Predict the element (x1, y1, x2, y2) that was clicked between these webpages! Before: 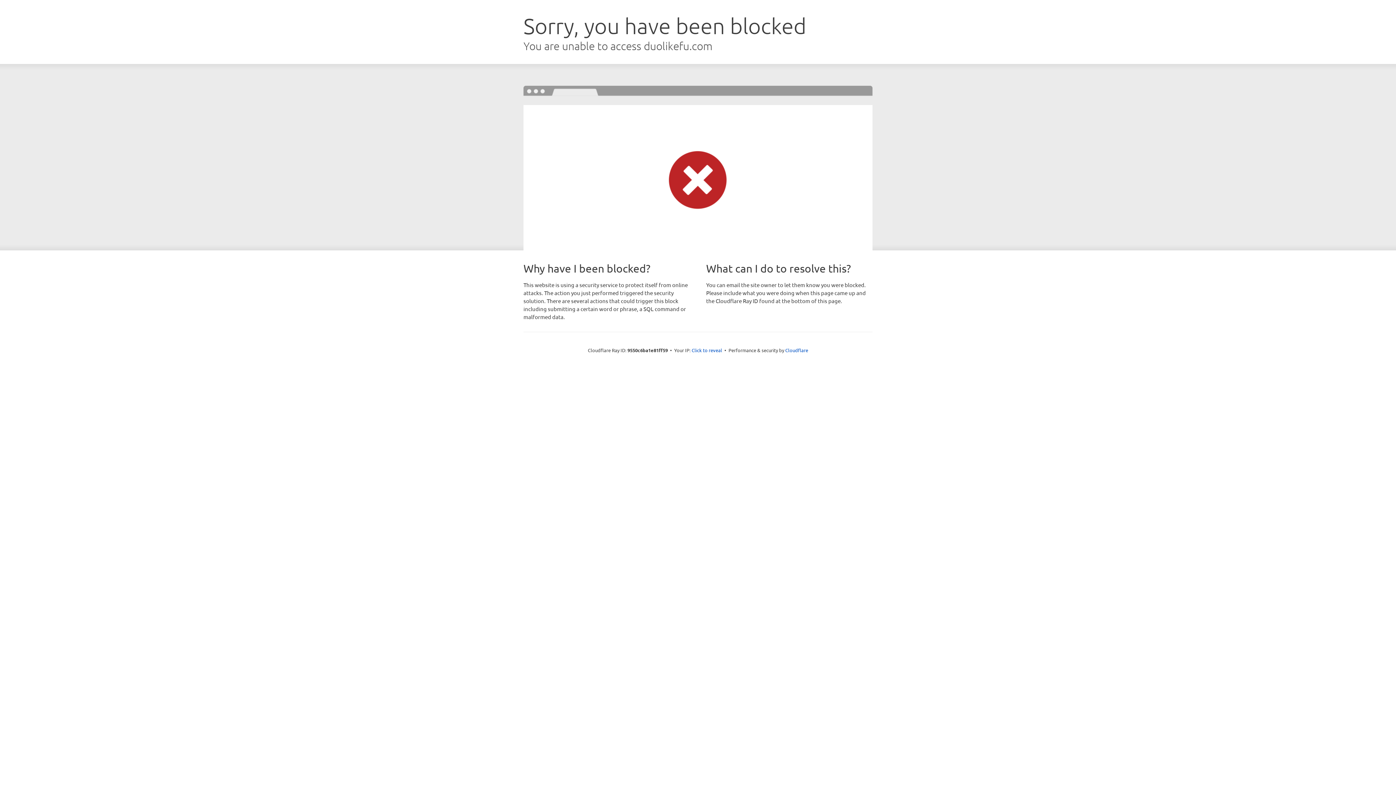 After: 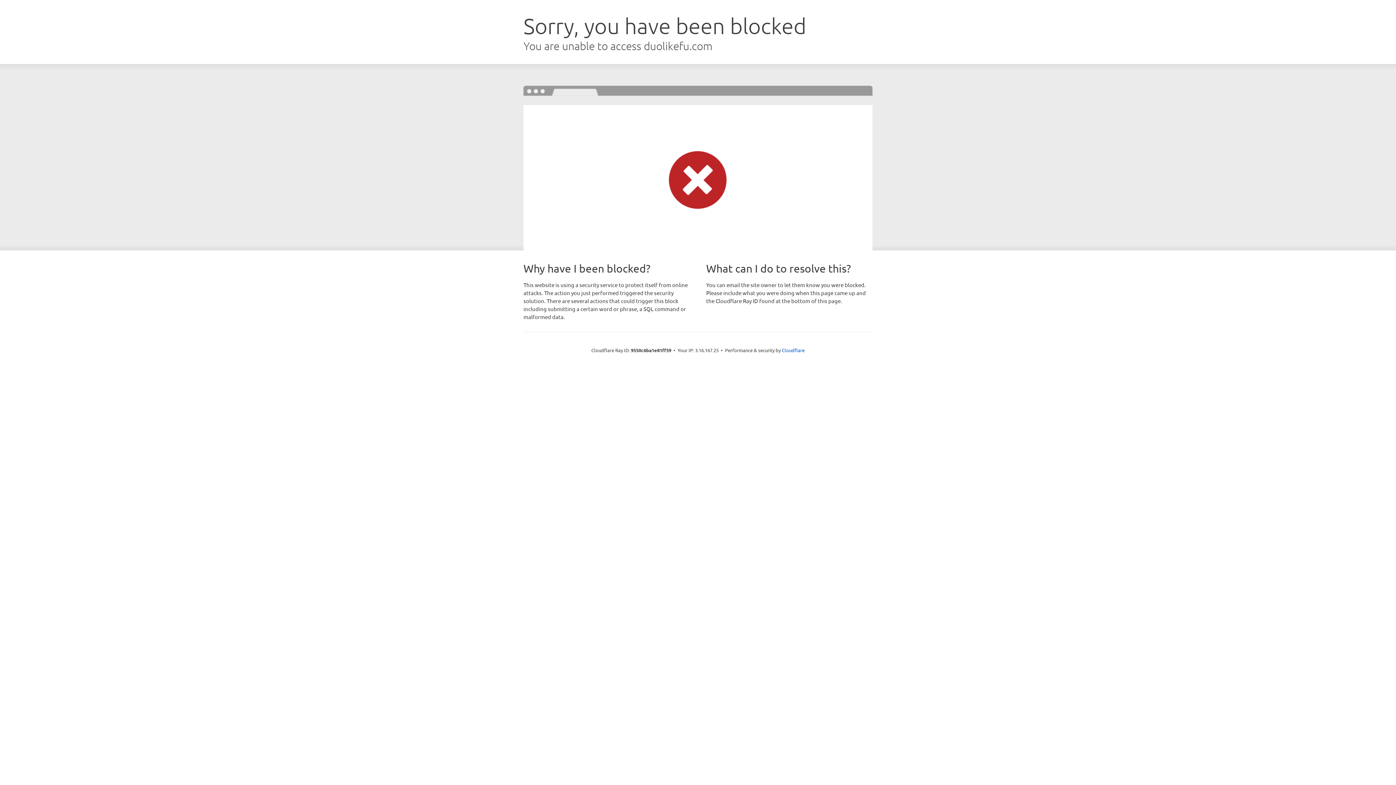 Action: bbox: (691, 346, 722, 353) label: Click to reveal